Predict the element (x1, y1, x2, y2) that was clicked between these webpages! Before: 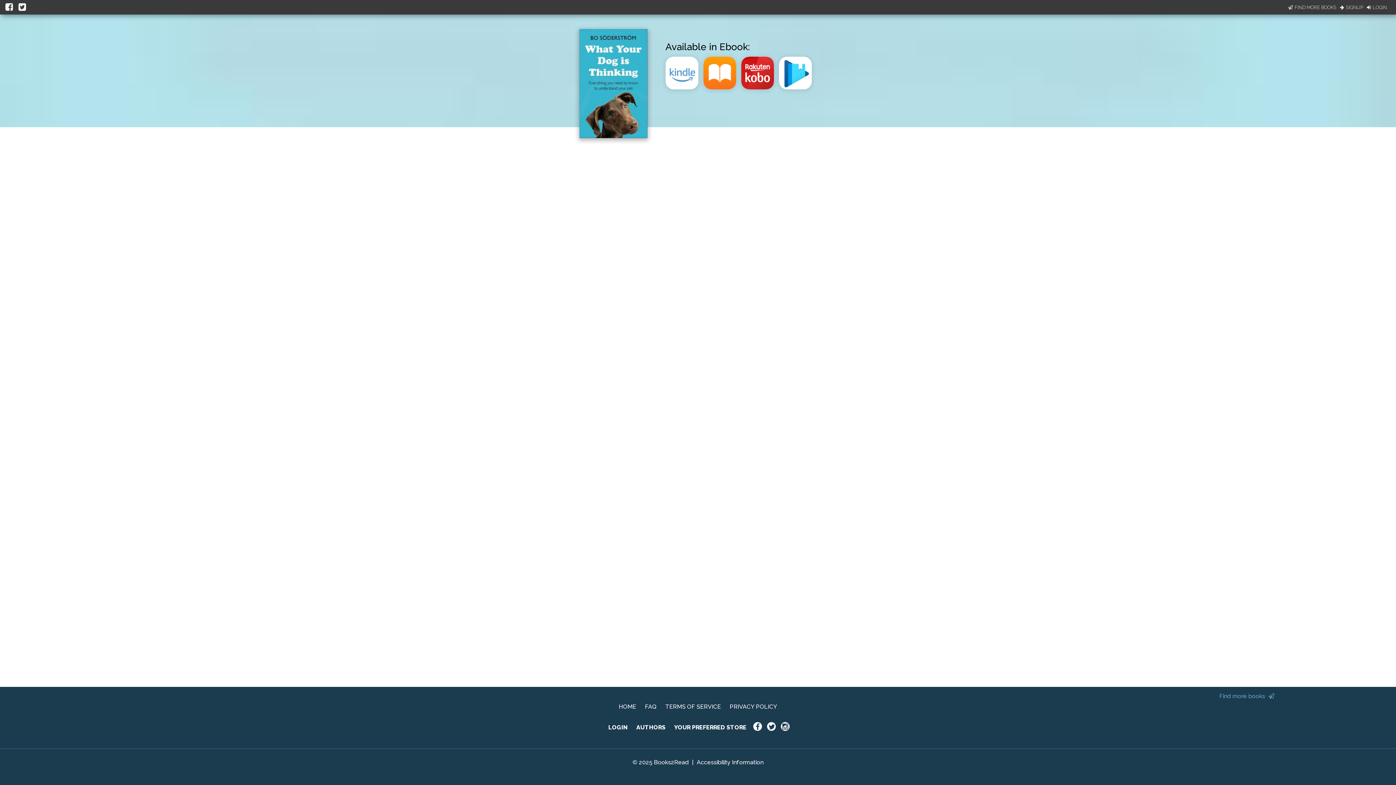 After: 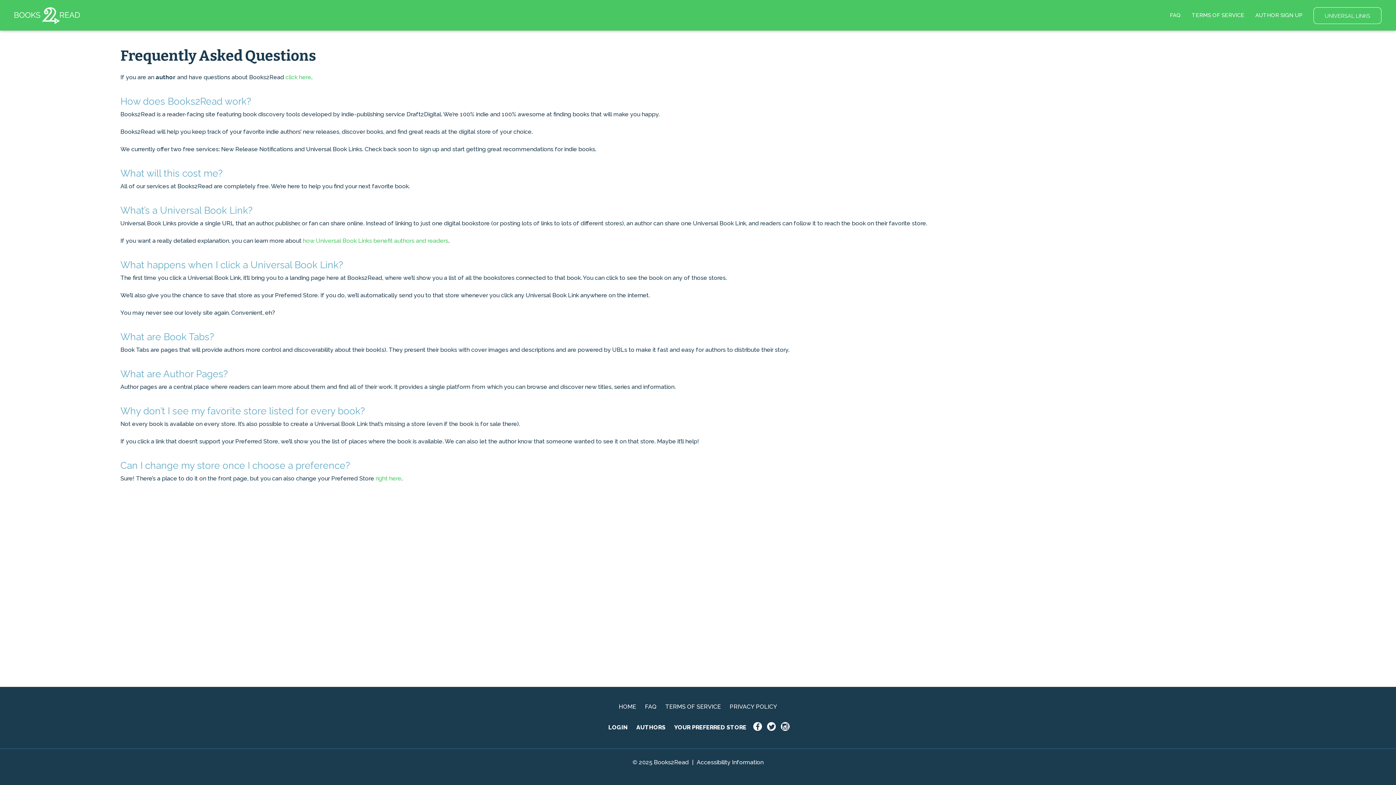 Action: label: FAQ bbox: (645, 703, 656, 710)